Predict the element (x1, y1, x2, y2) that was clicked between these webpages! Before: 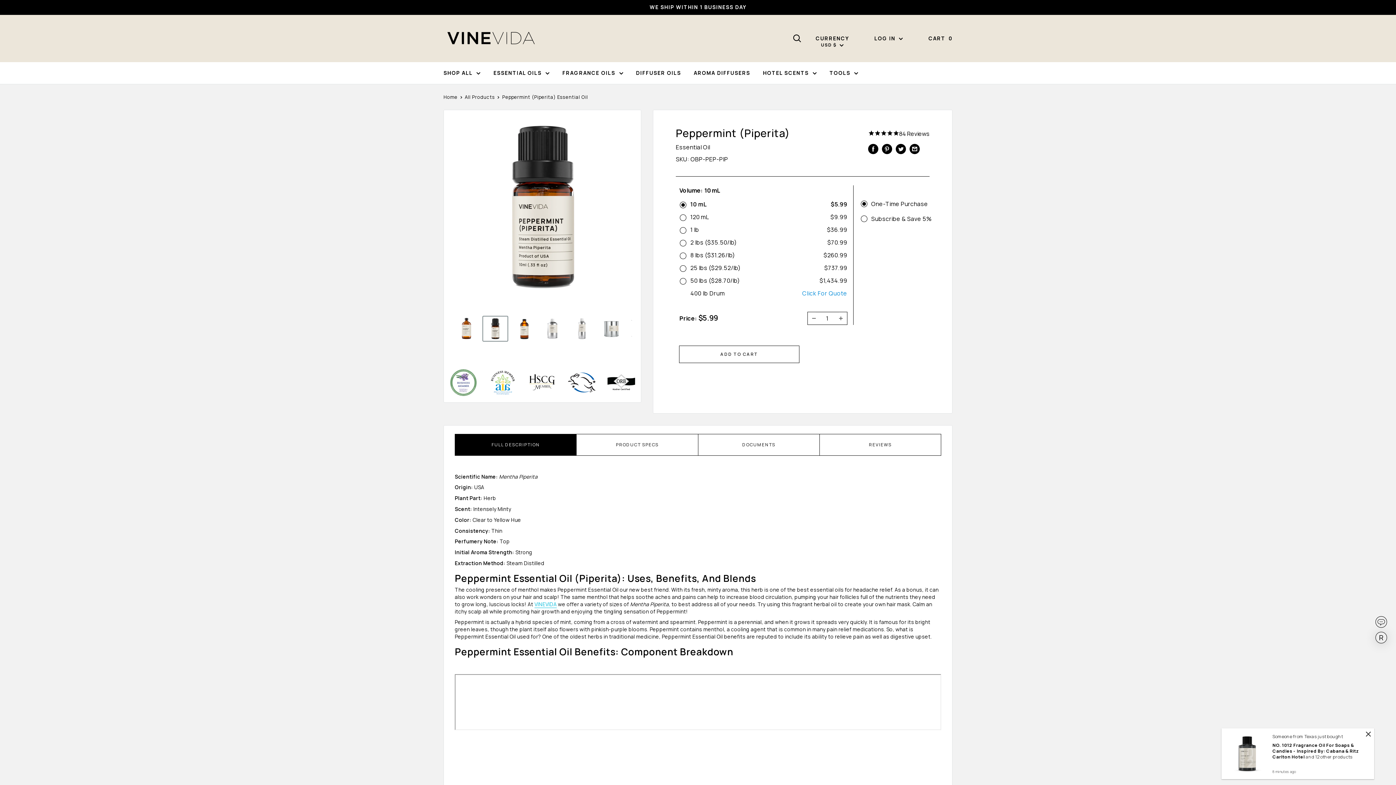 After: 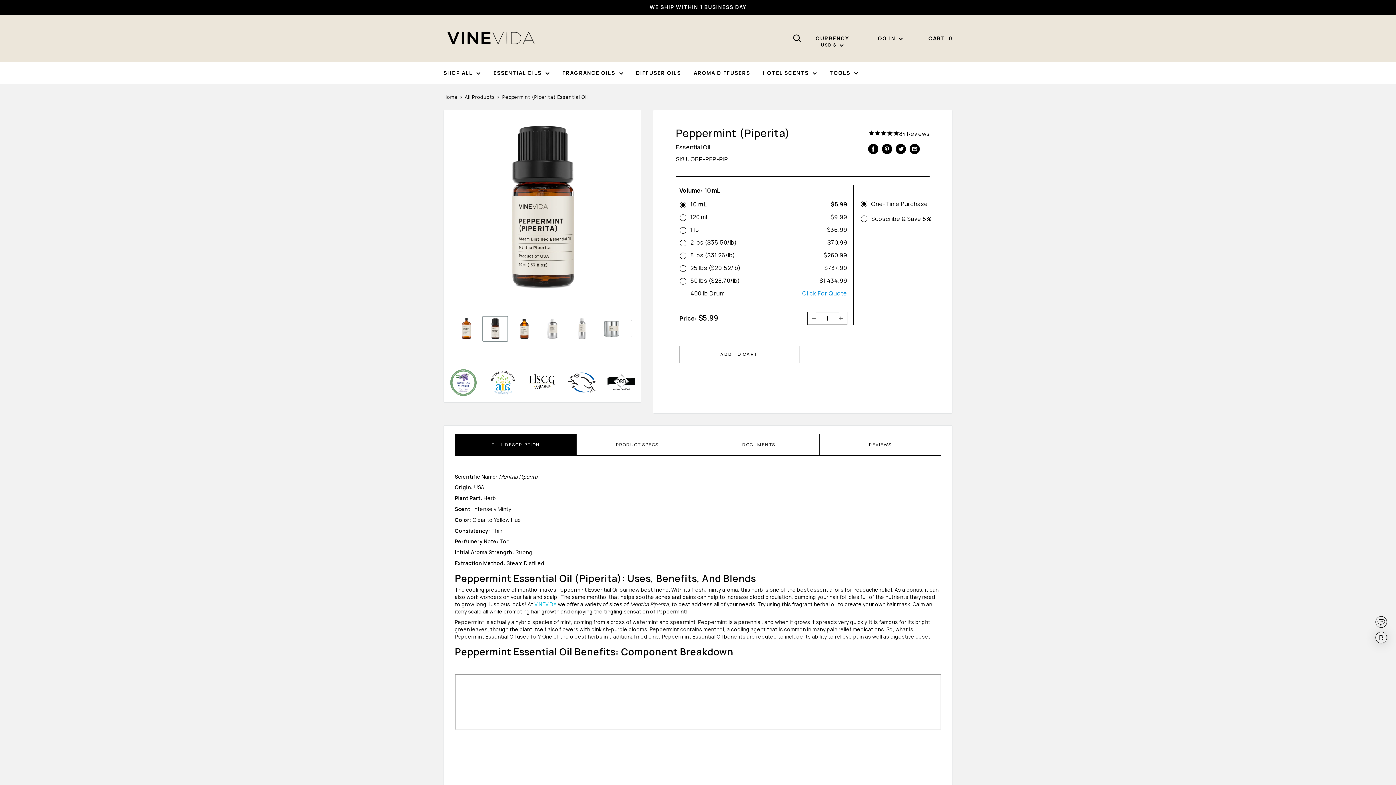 Action: bbox: (482, 315, 508, 341)